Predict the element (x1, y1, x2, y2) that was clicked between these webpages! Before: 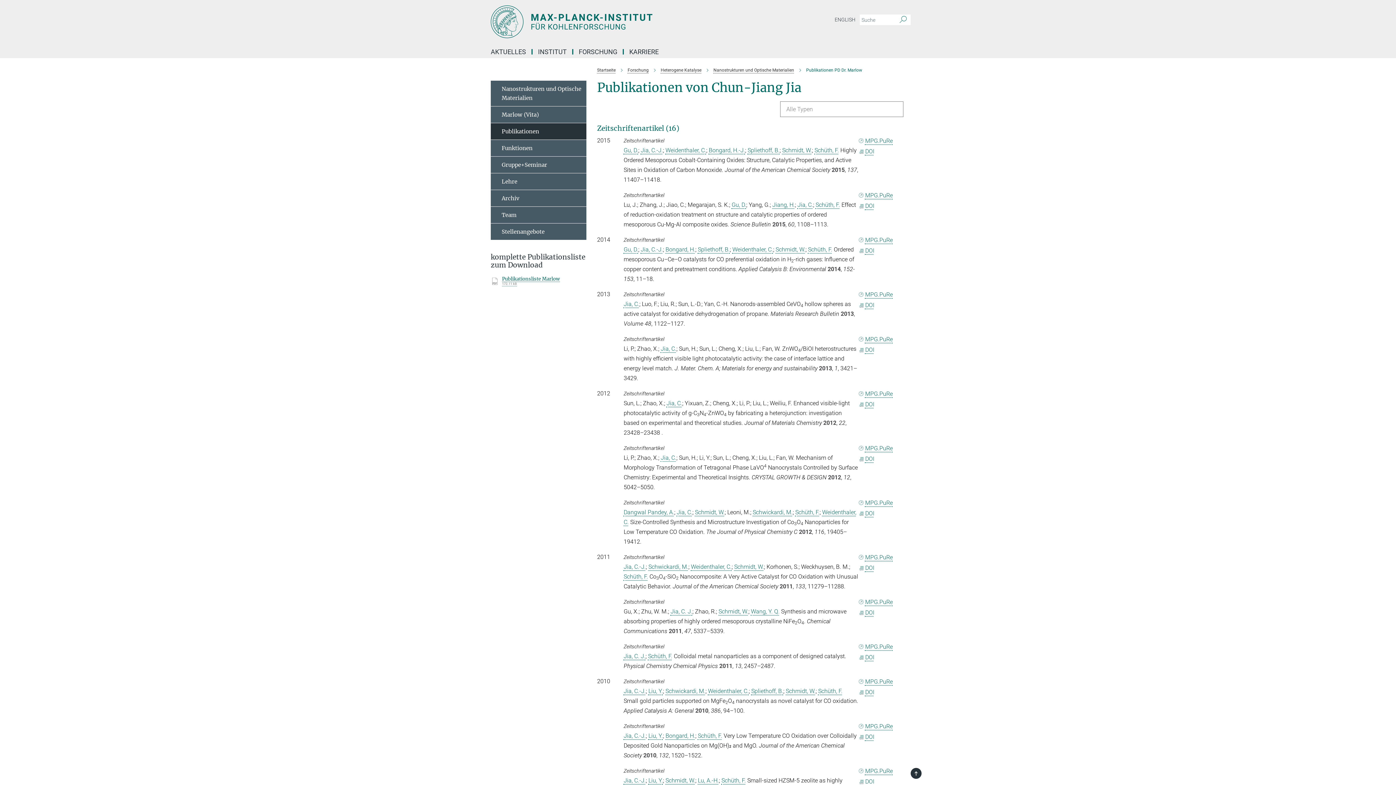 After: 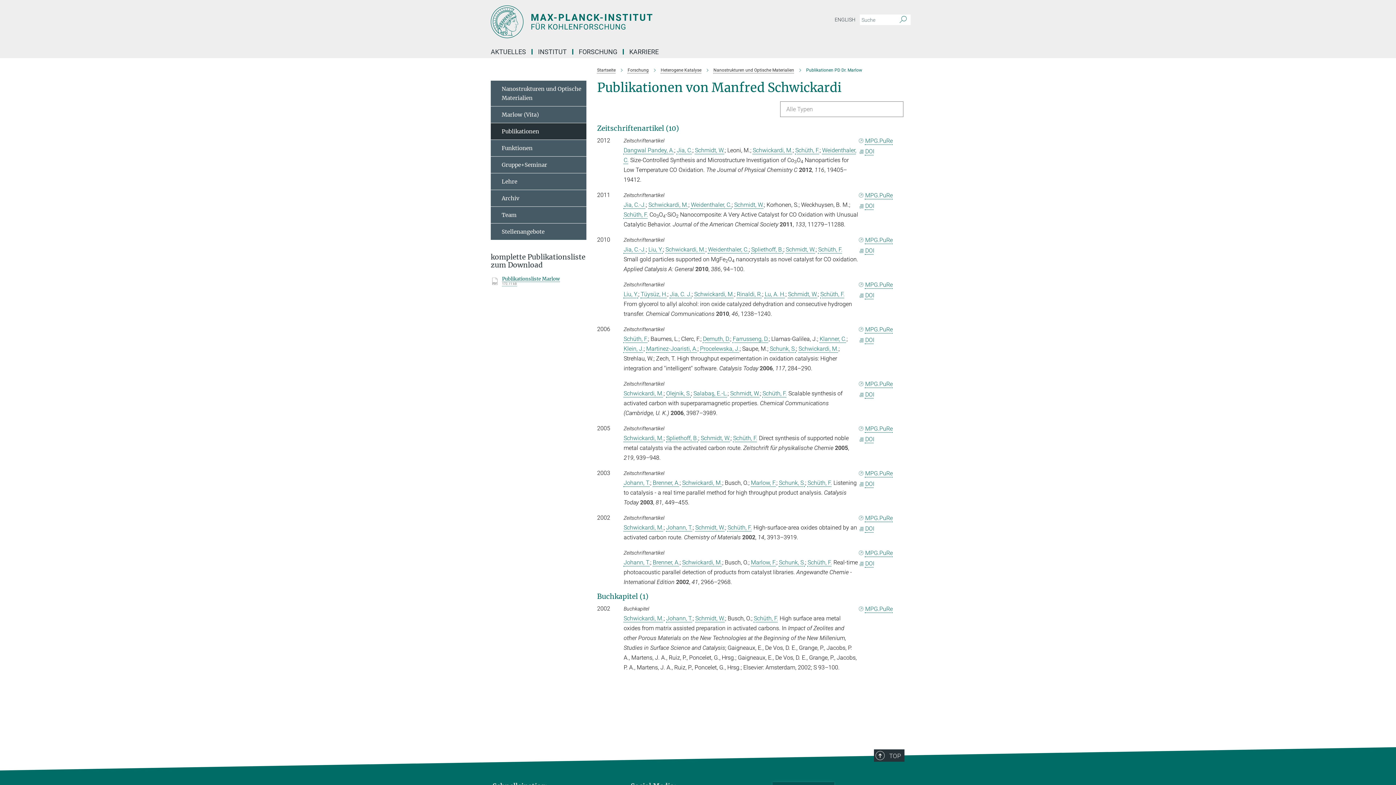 Action: label: Schwickardi, M. bbox: (648, 563, 688, 570)